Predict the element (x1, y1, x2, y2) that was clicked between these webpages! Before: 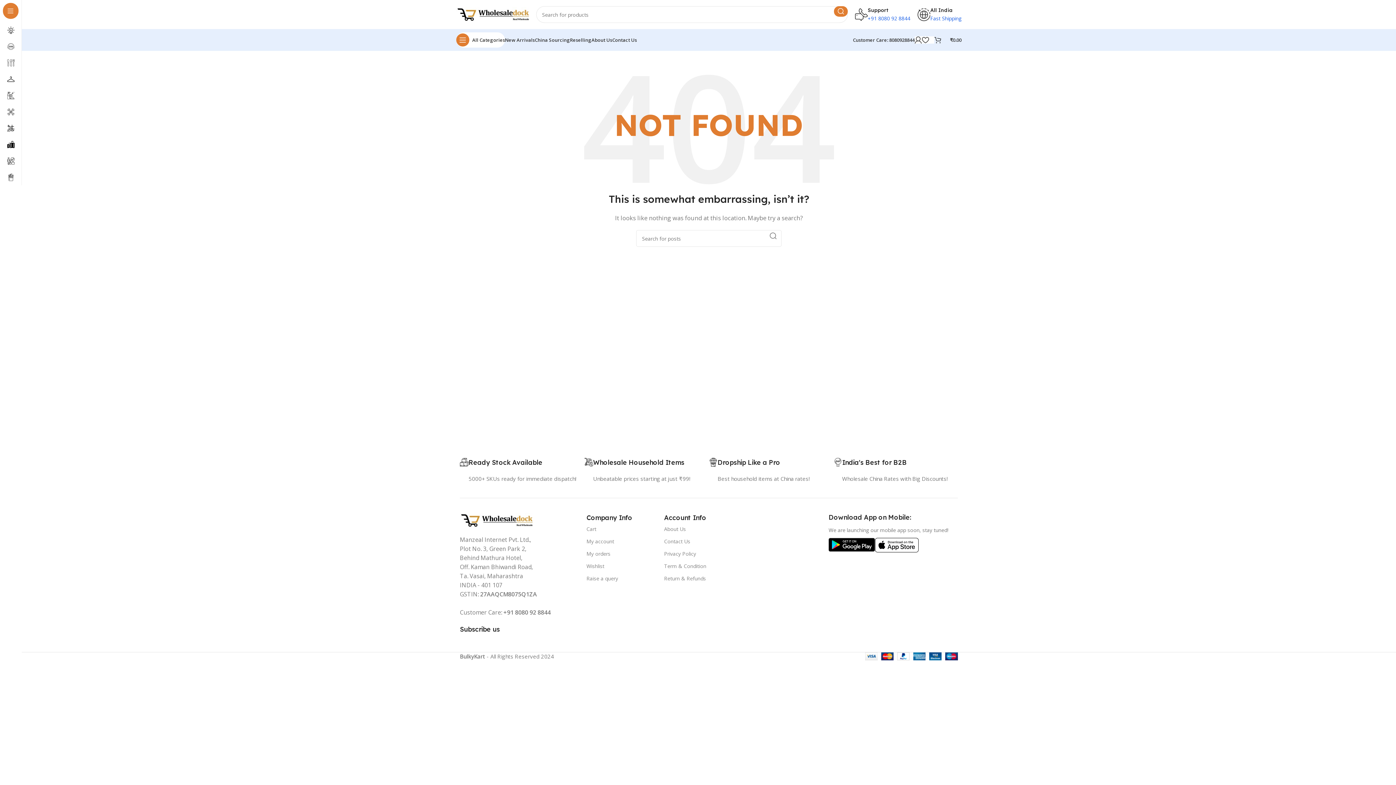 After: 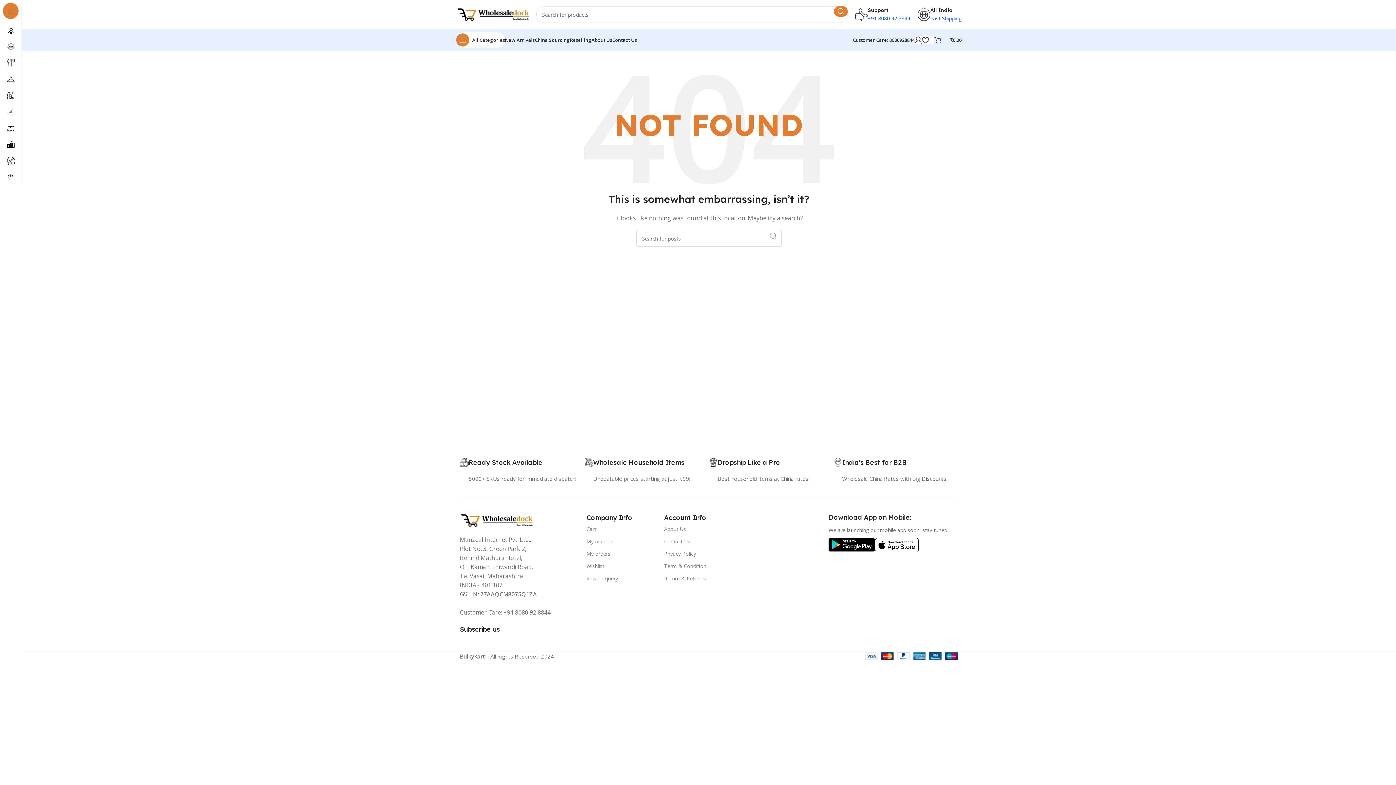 Action: bbox: (765, 230, 781, 241) label: Search 